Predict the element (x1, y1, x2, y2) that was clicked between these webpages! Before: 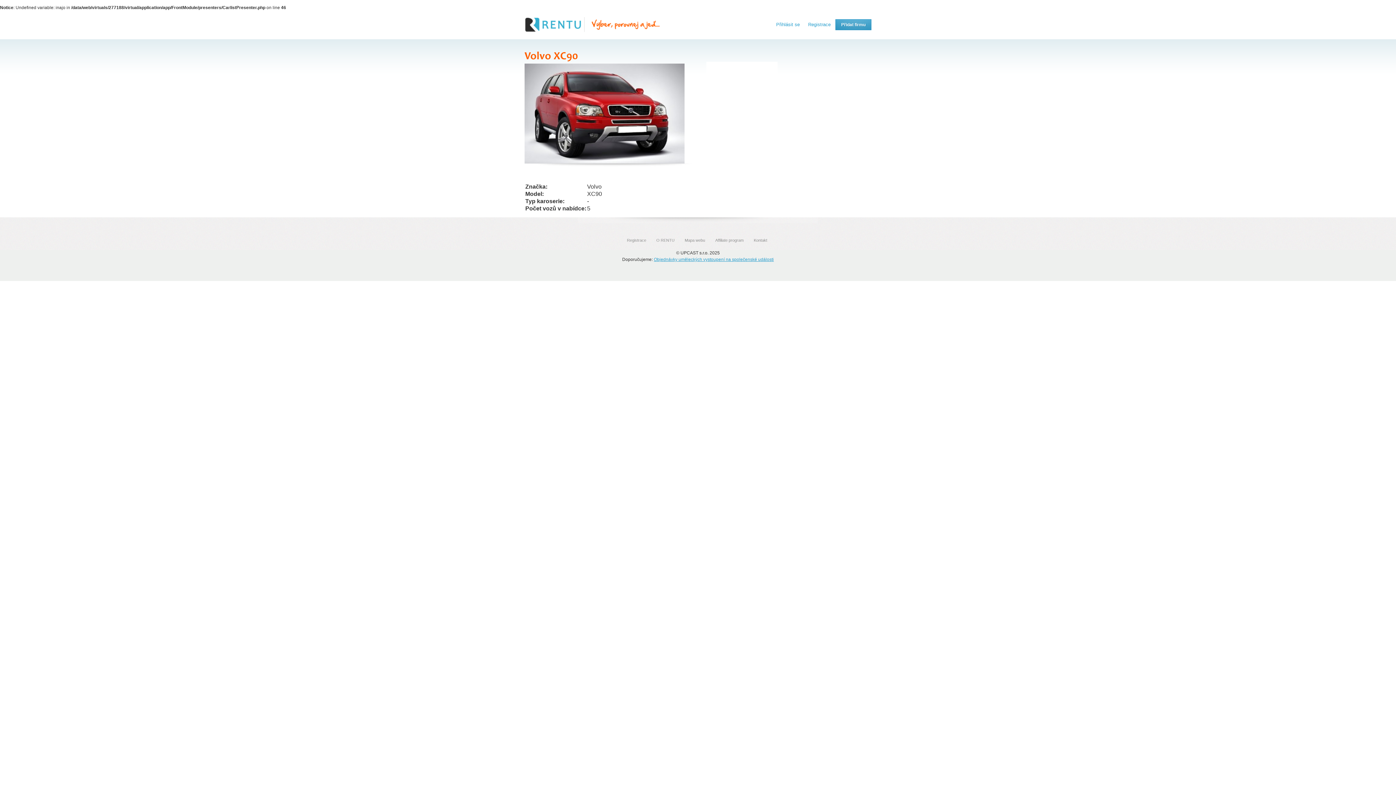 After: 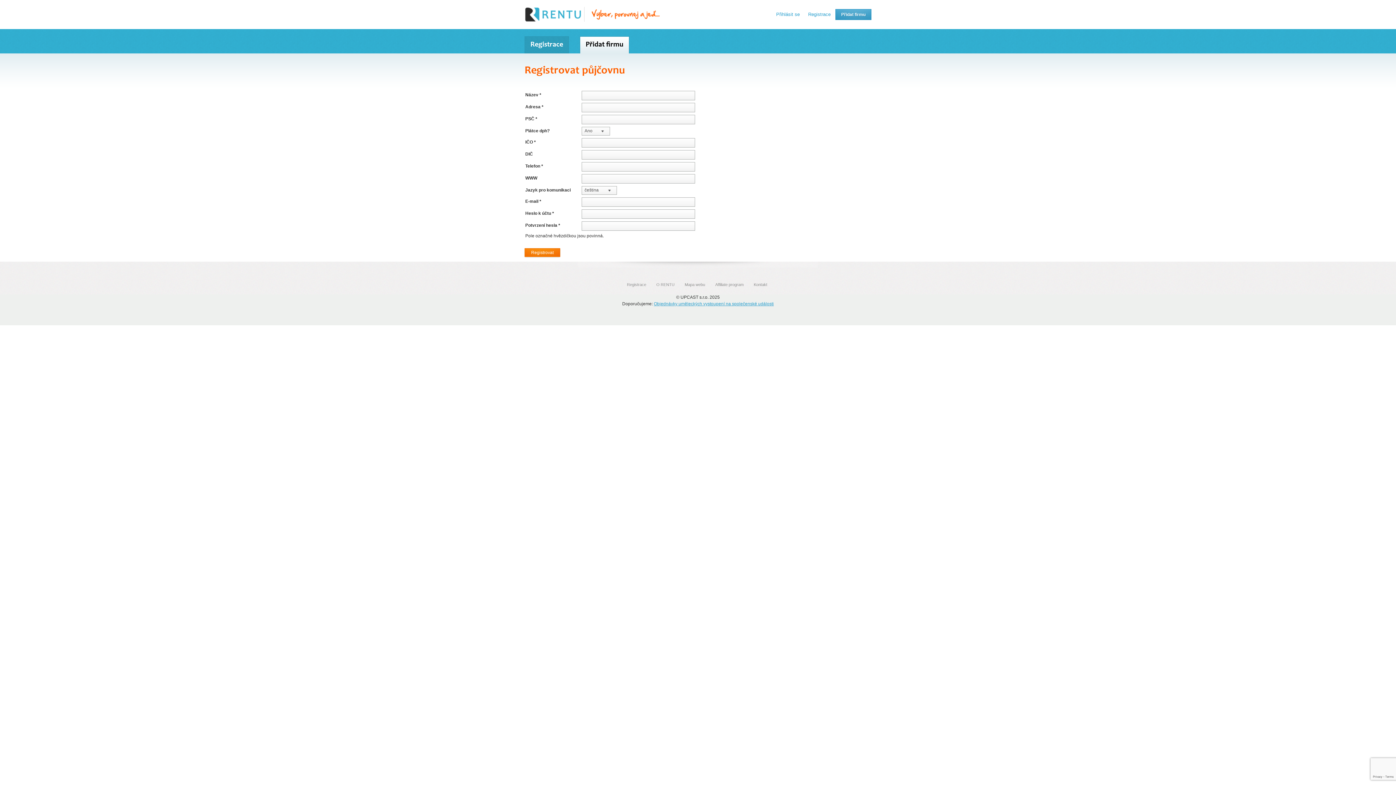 Action: bbox: (835, 19, 871, 30) label: Přidat firmu